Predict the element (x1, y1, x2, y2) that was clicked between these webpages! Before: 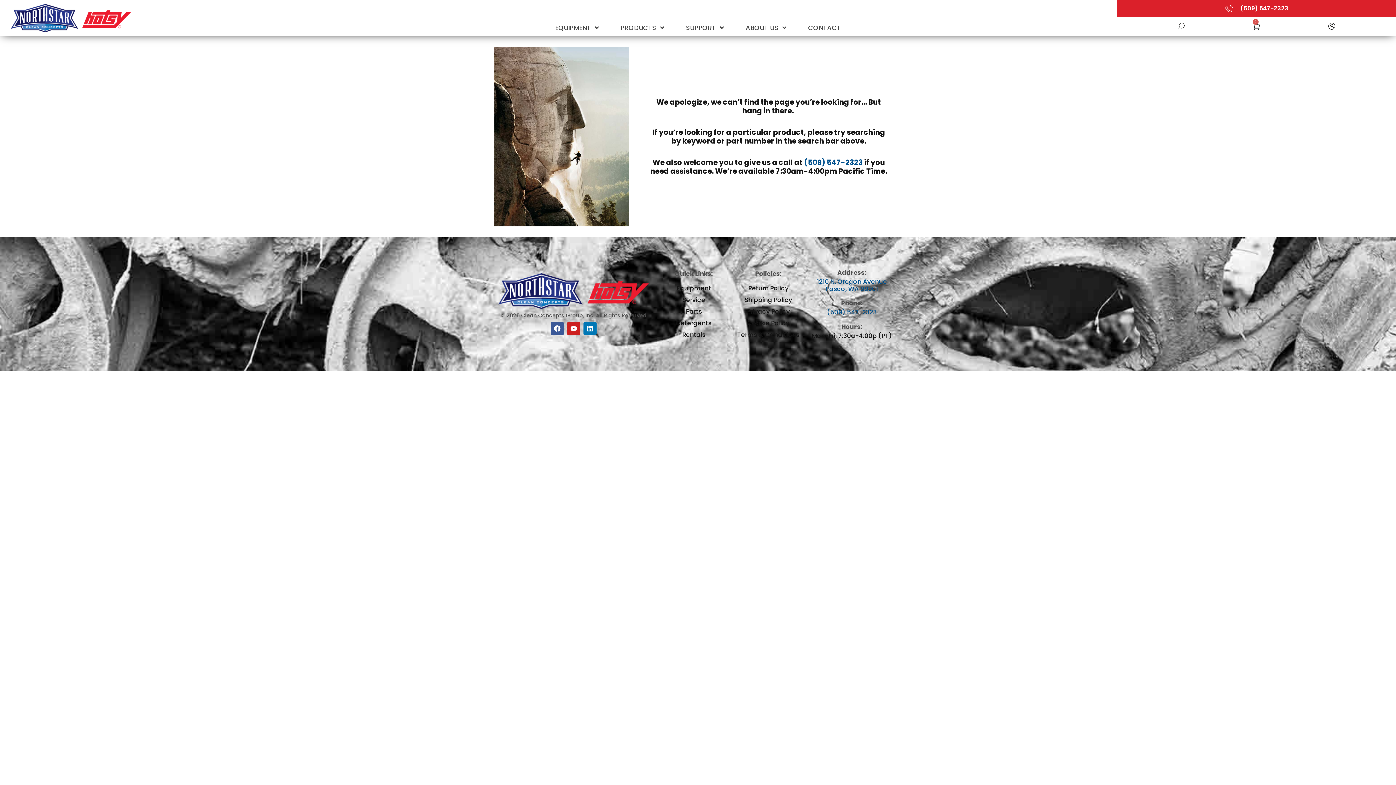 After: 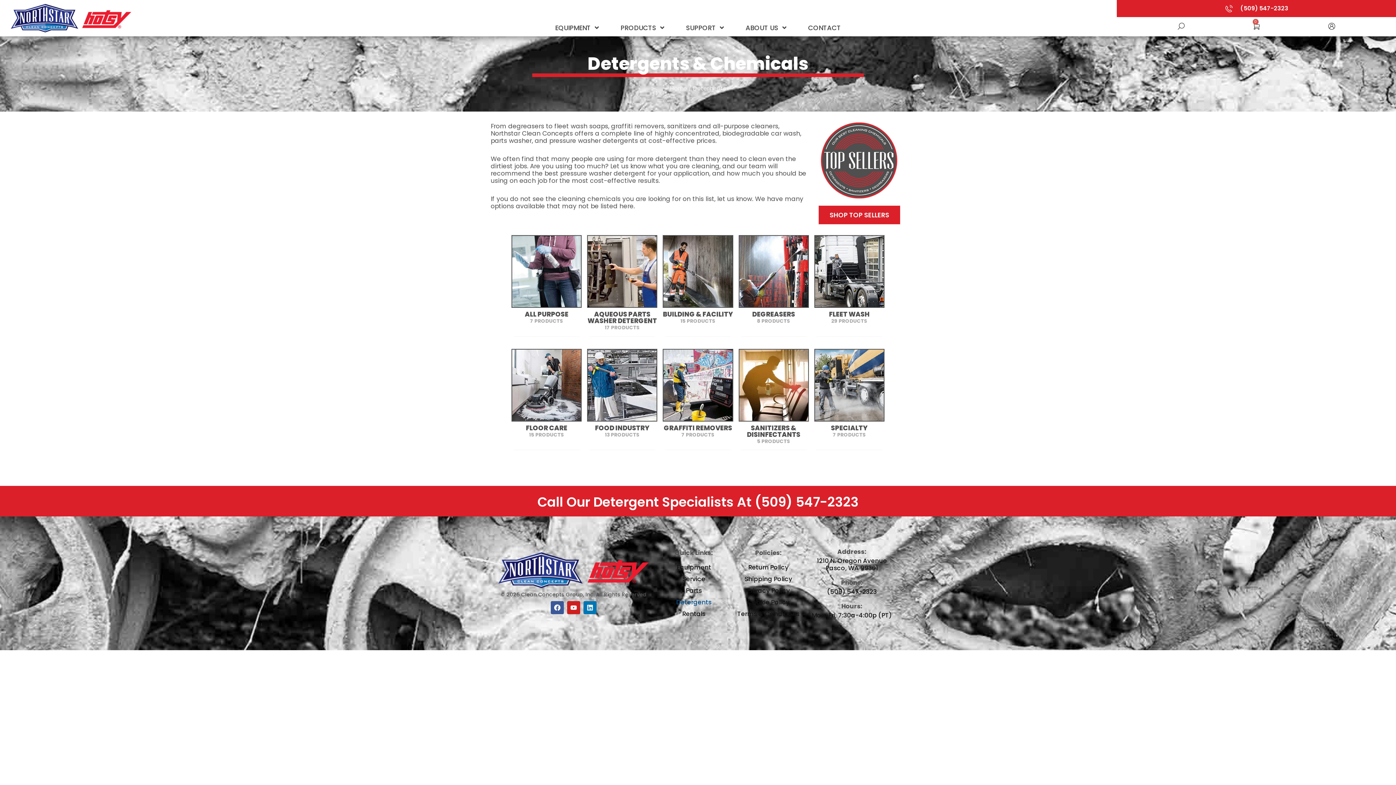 Action: bbox: (660, 319, 727, 326) label: Detergents